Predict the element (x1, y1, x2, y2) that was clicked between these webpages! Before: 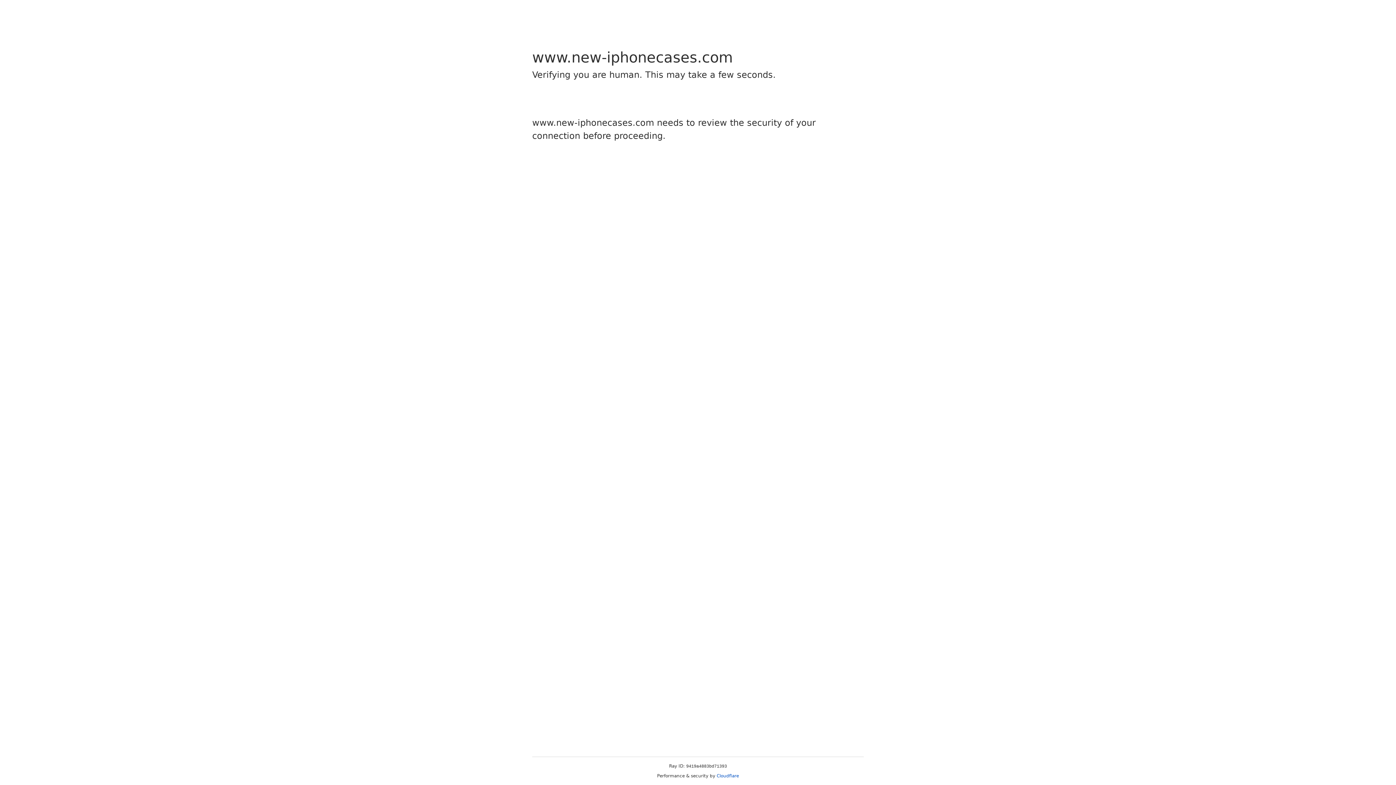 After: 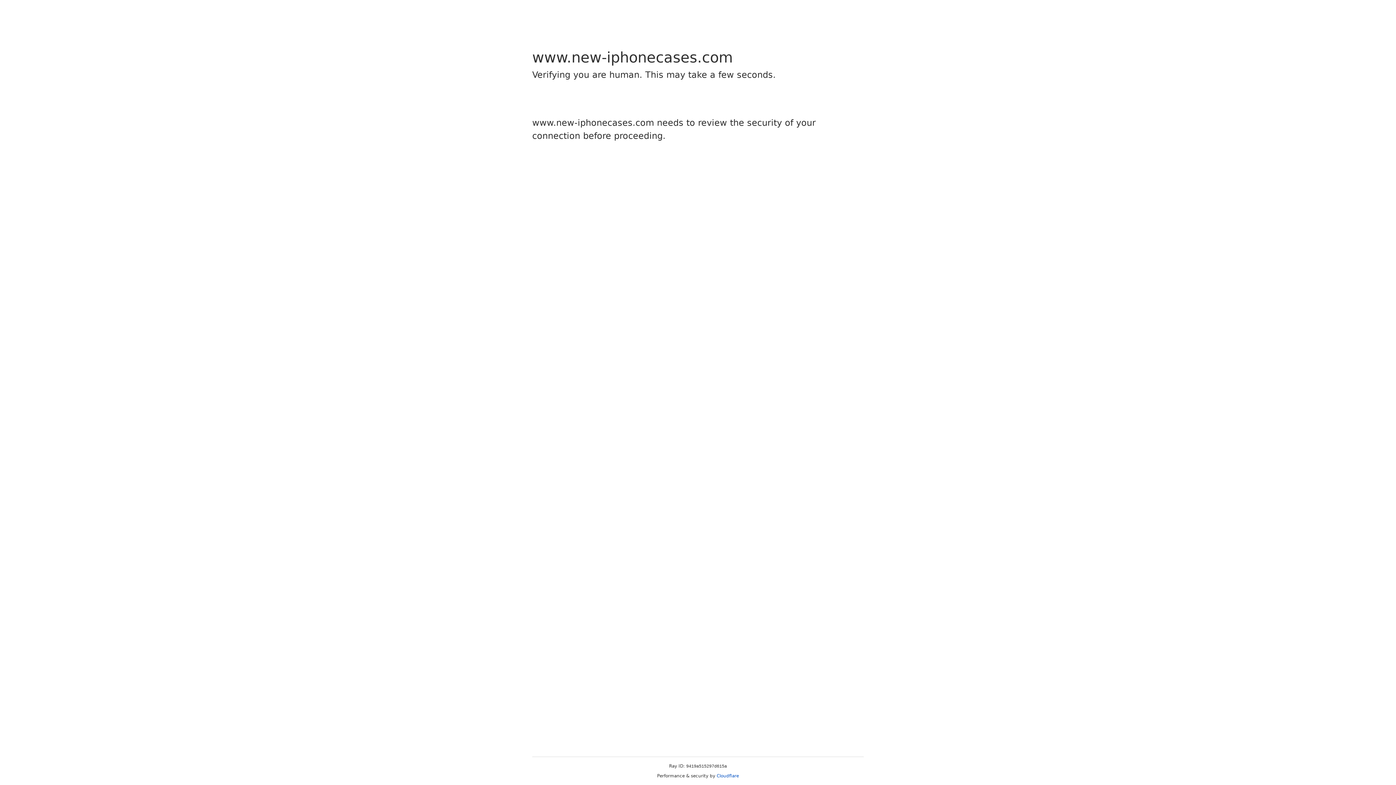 Action: label: Cloudflare bbox: (716, 773, 739, 778)